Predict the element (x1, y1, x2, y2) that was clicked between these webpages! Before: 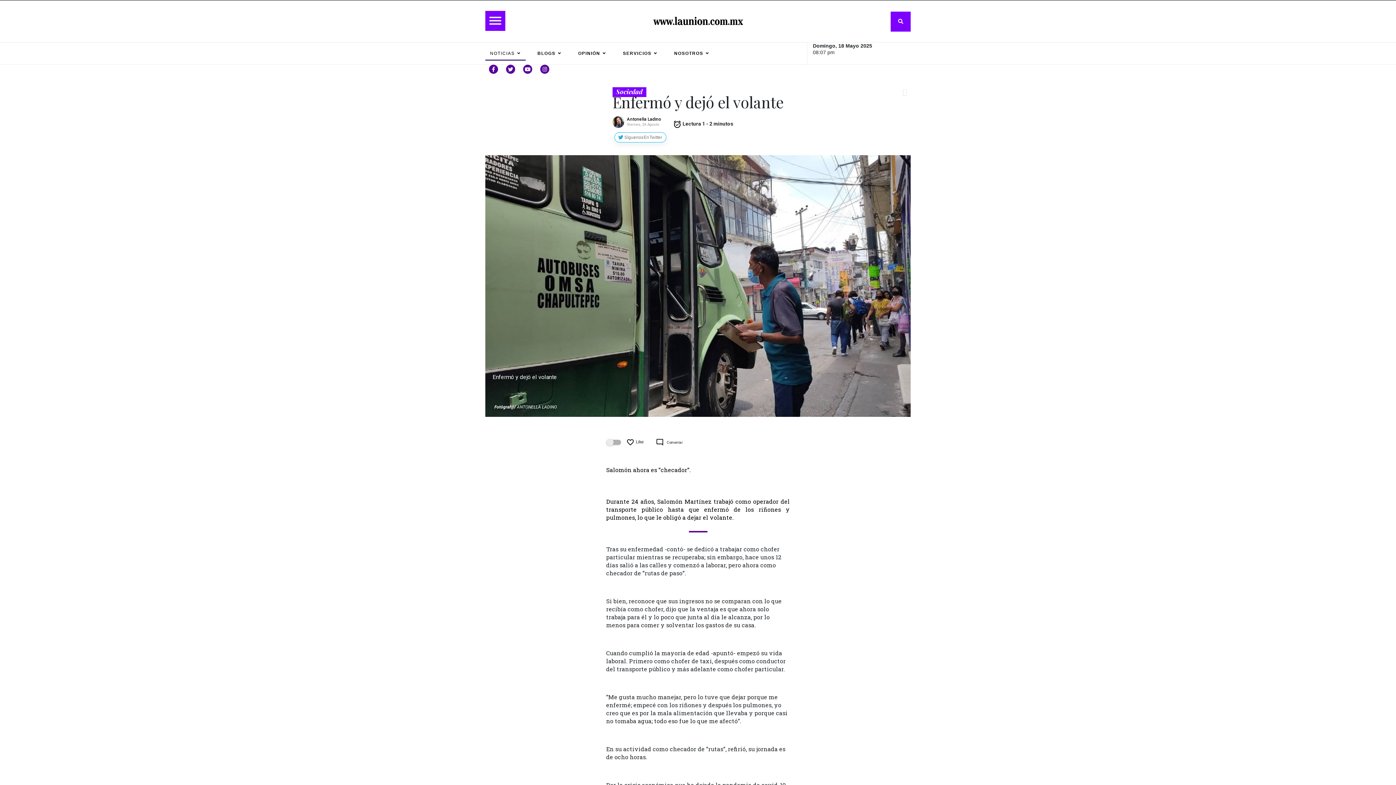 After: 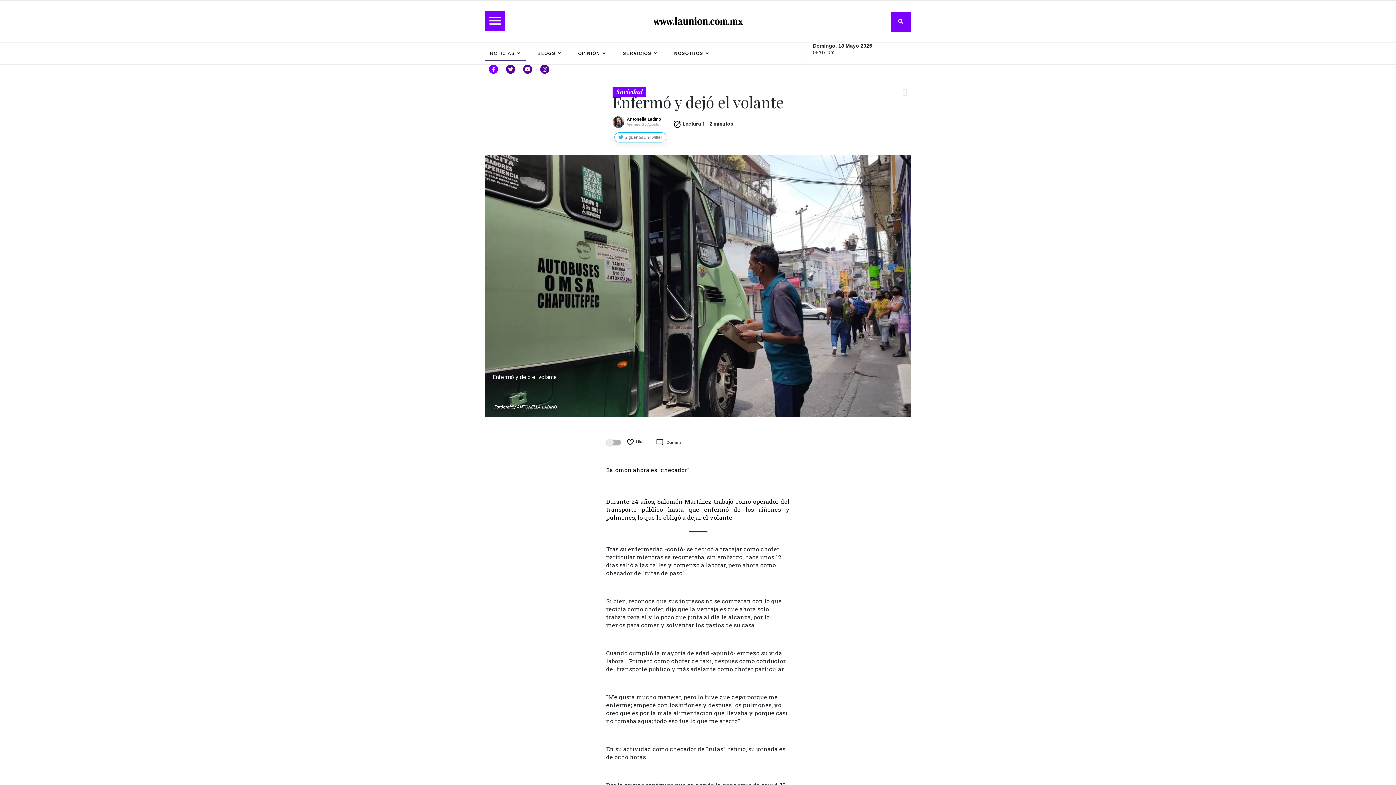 Action: label: facebook bbox: (492, 66, 495, 72)